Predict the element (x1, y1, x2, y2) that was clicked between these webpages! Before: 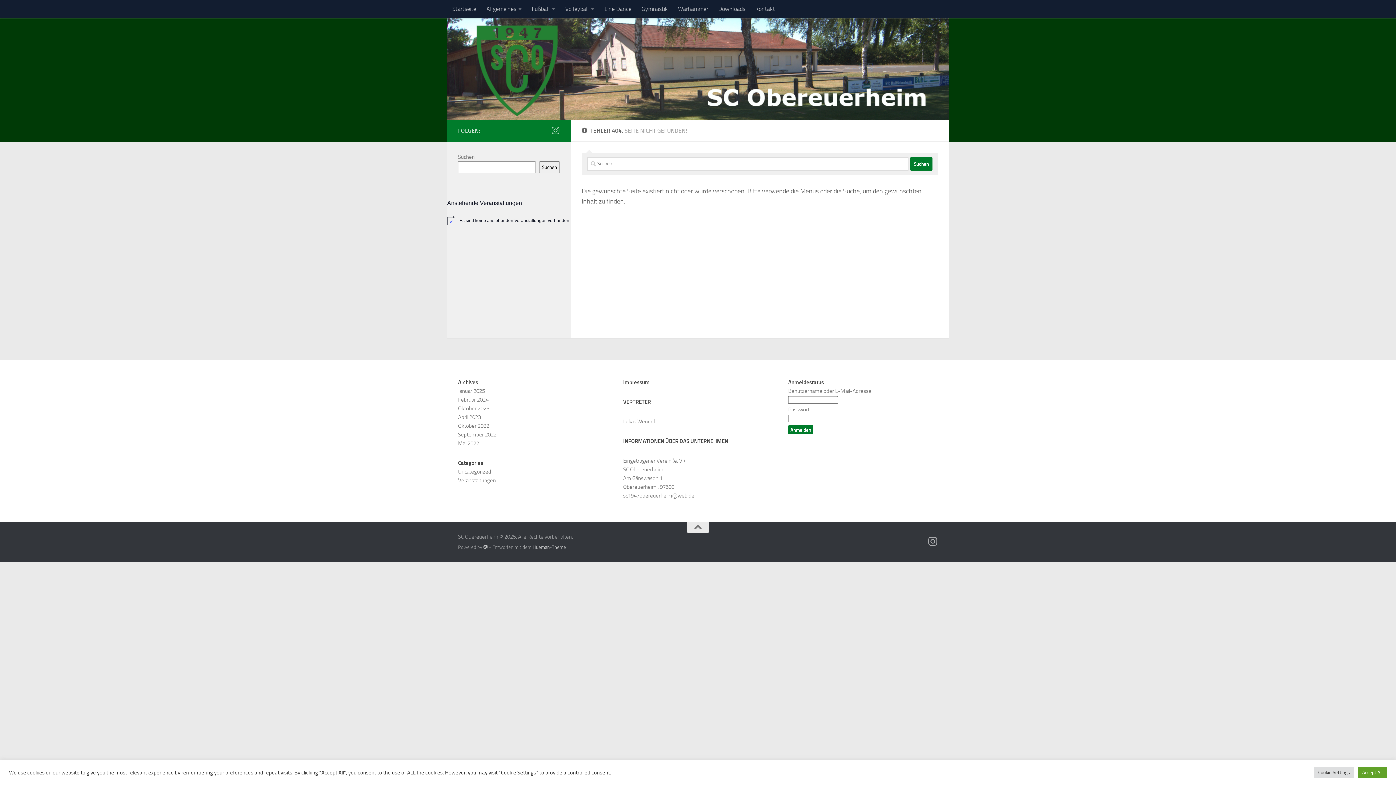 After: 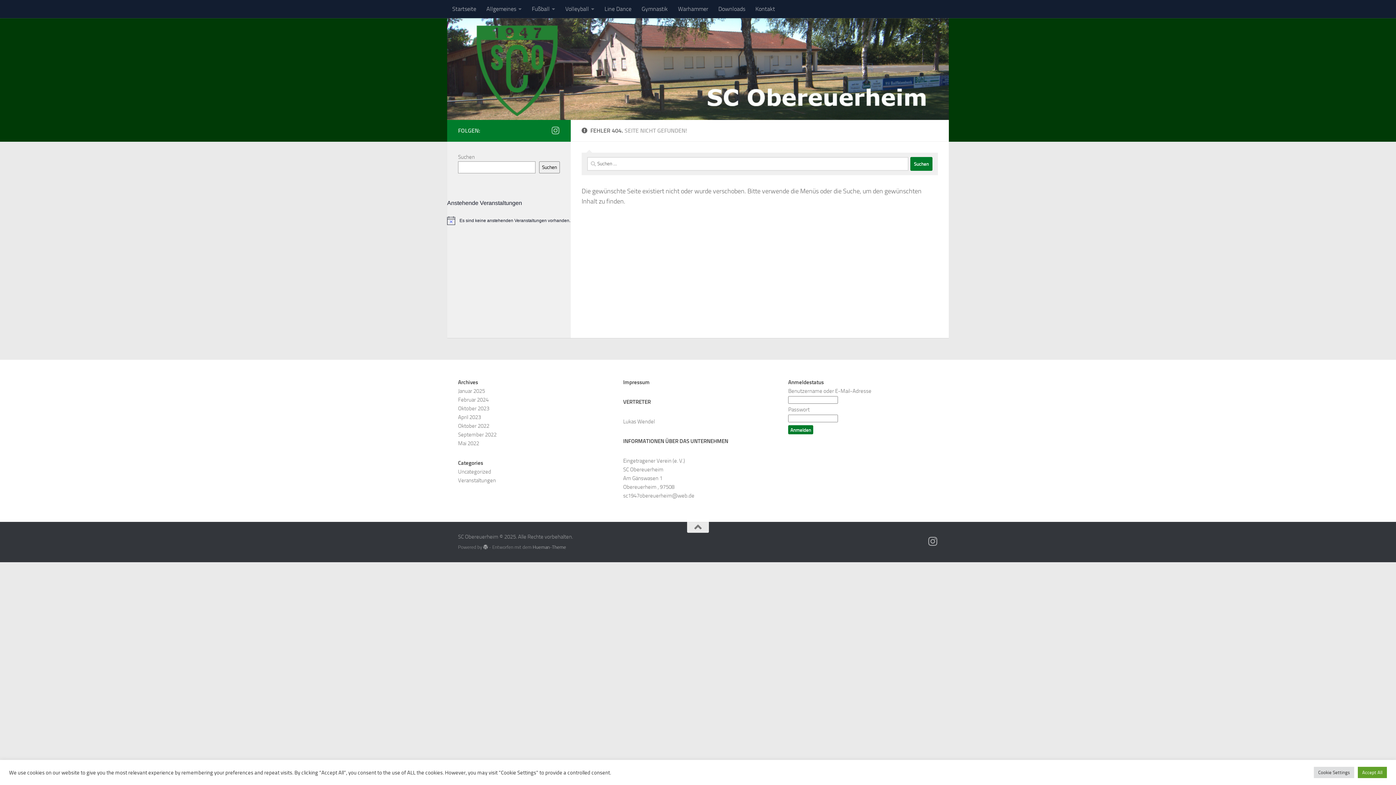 Action: label: September 2022 bbox: (458, 431, 496, 438)